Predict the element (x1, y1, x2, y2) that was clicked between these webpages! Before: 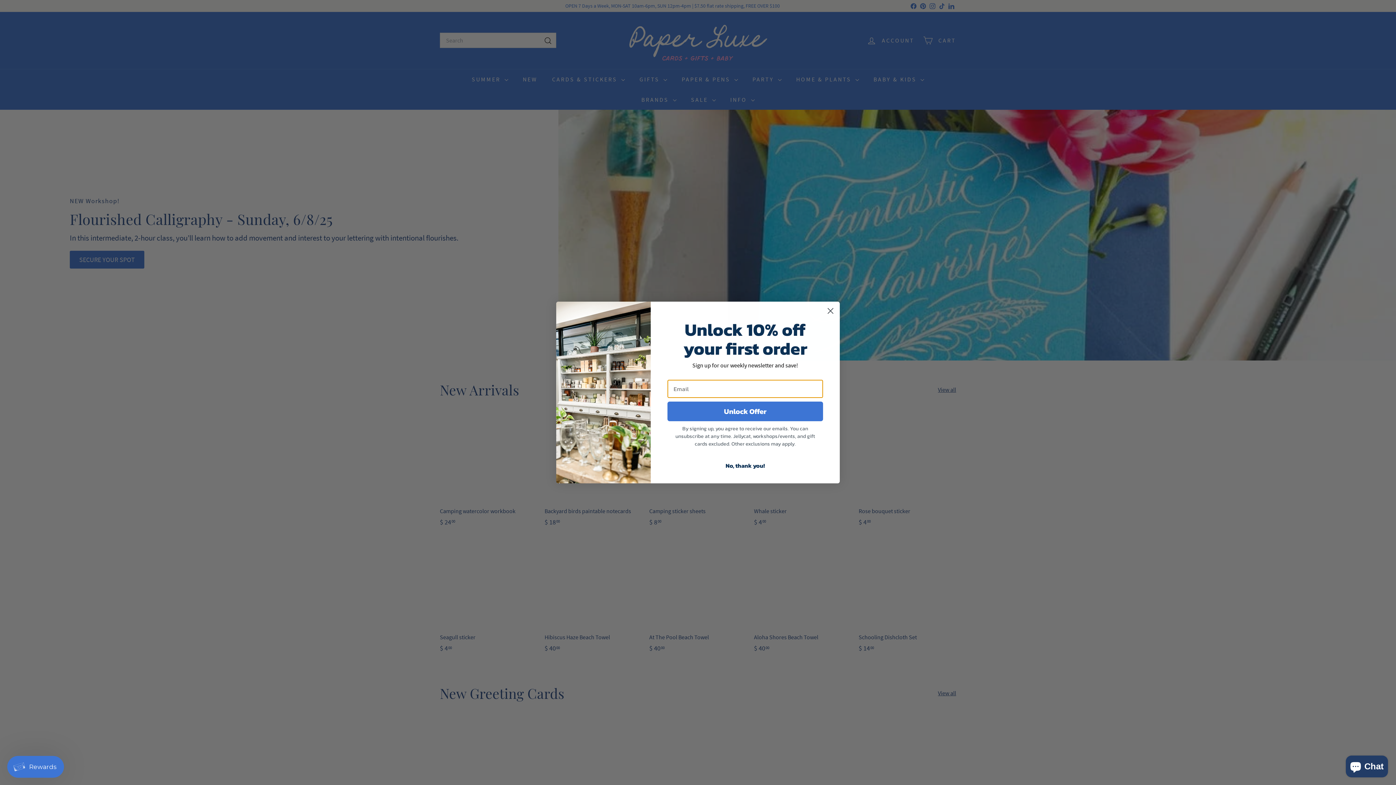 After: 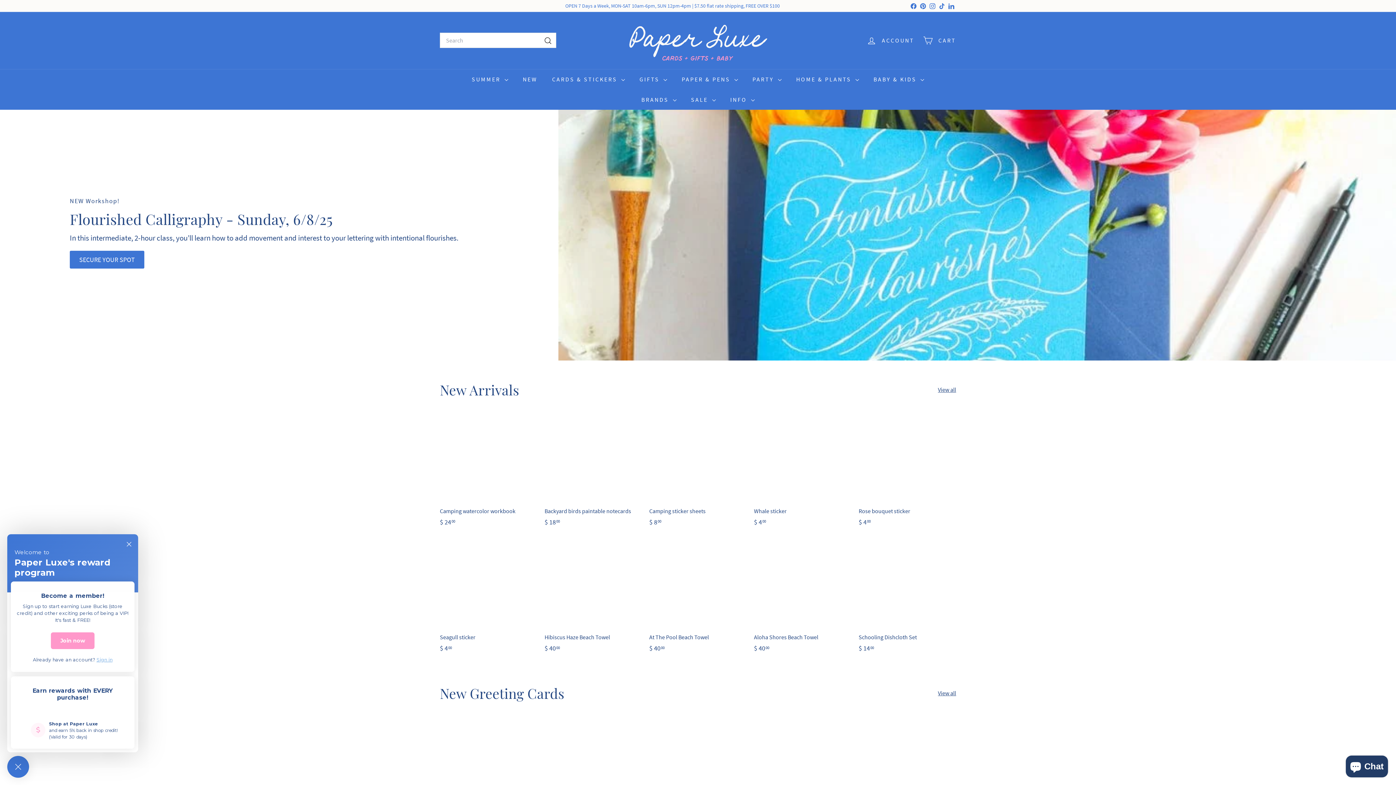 Action: label: Rewards bbox: (7, 756, 64, 778)